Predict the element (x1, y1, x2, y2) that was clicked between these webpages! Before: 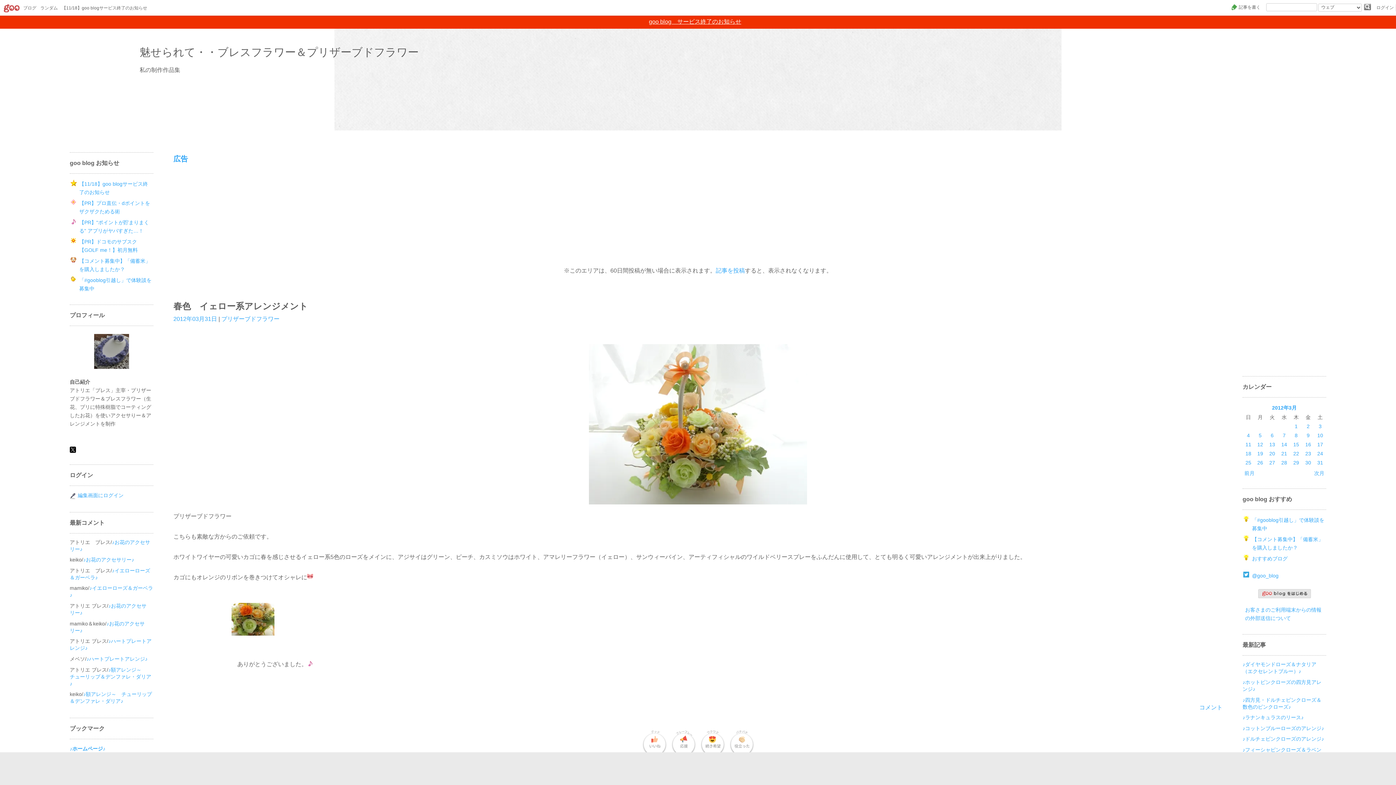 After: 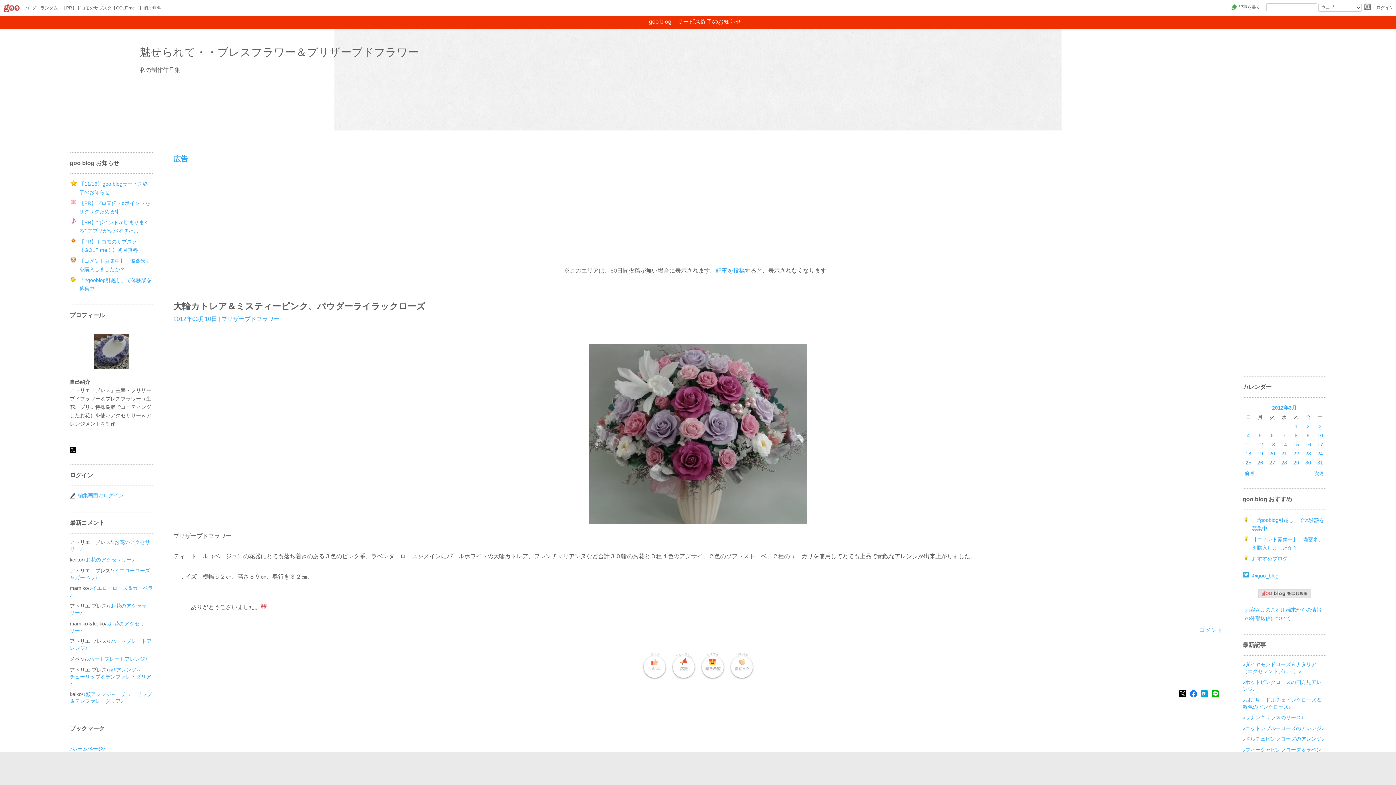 Action: bbox: (1317, 432, 1323, 438) label: 10